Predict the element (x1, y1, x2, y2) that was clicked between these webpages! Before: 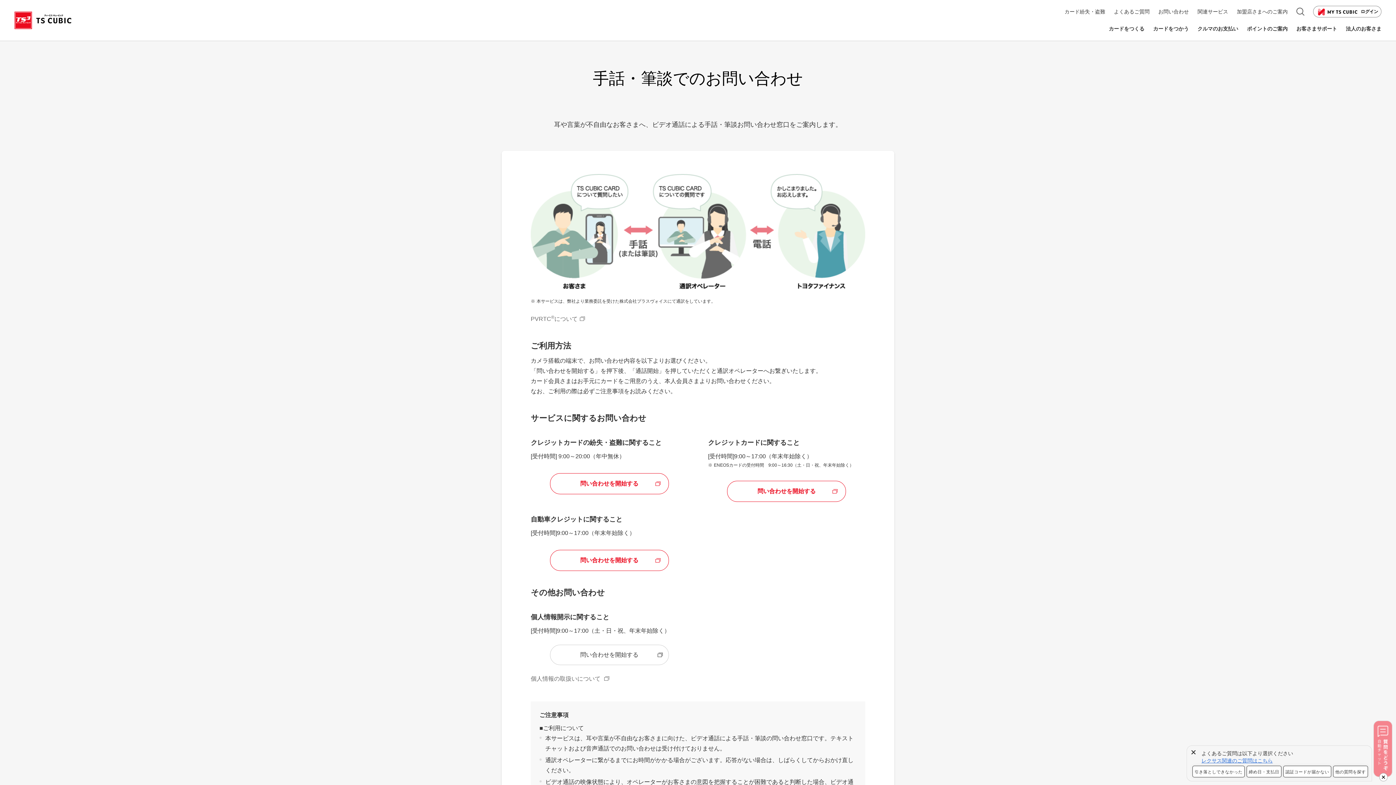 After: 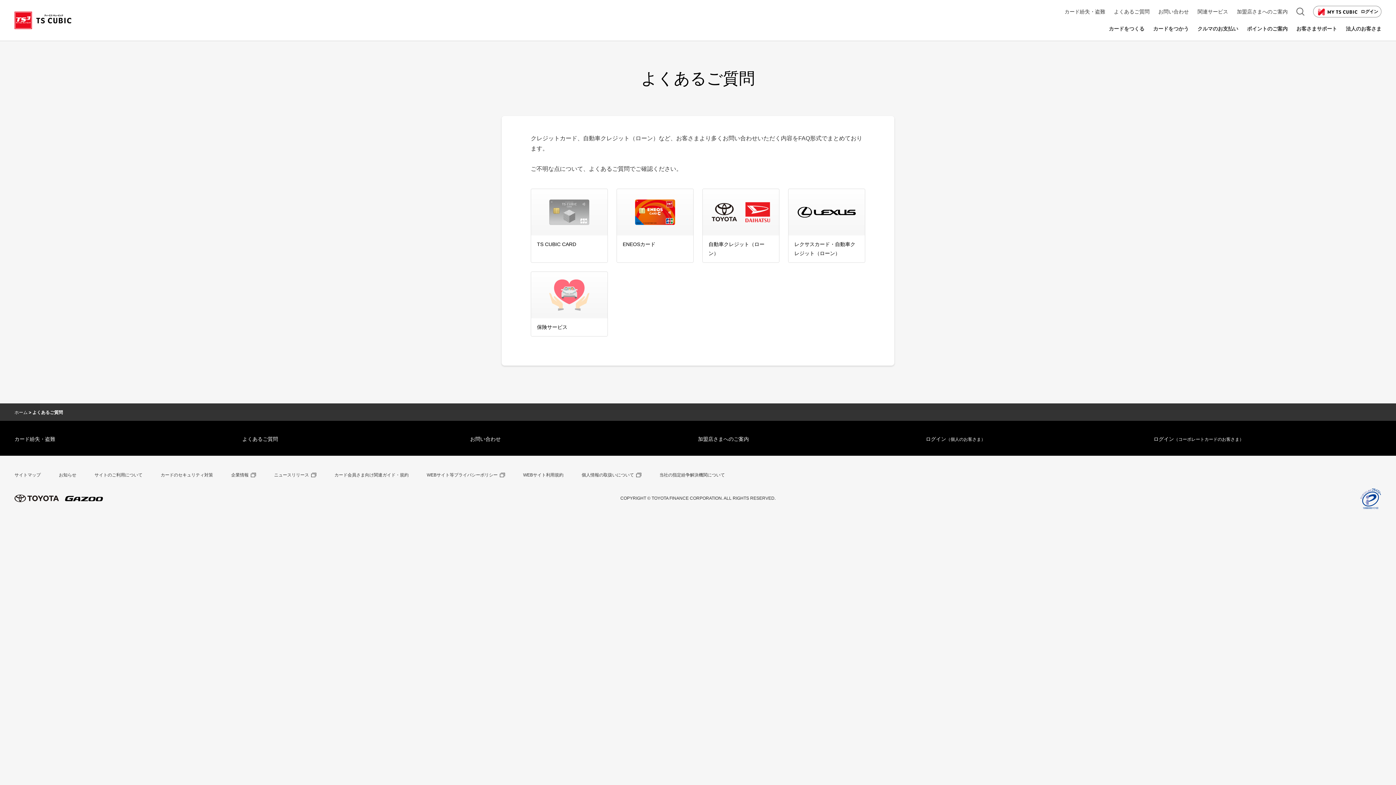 Action: bbox: (1114, 7, 1149, 16) label: よくあるご質問